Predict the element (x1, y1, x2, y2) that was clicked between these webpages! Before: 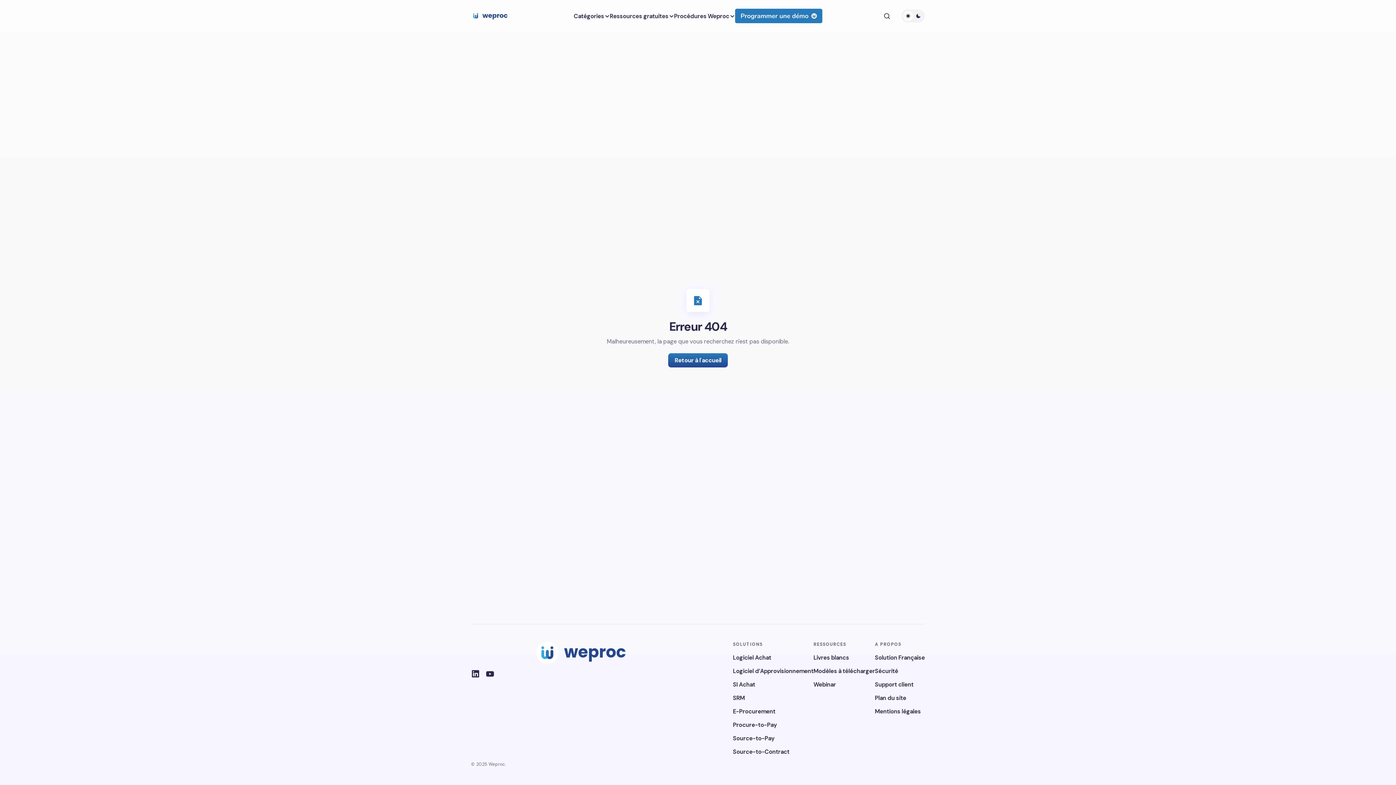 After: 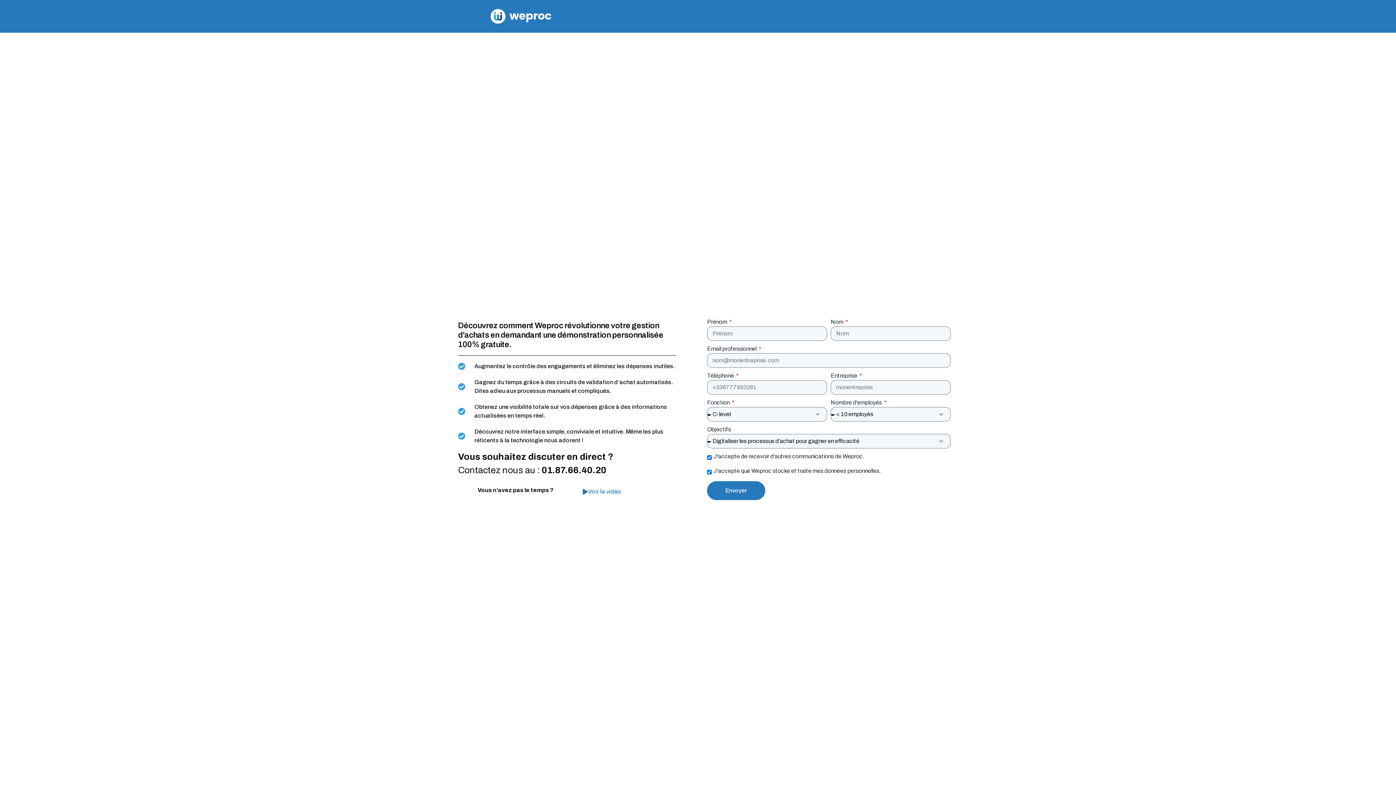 Action: bbox: (735, 0, 822, 32) label: Programmer une démo